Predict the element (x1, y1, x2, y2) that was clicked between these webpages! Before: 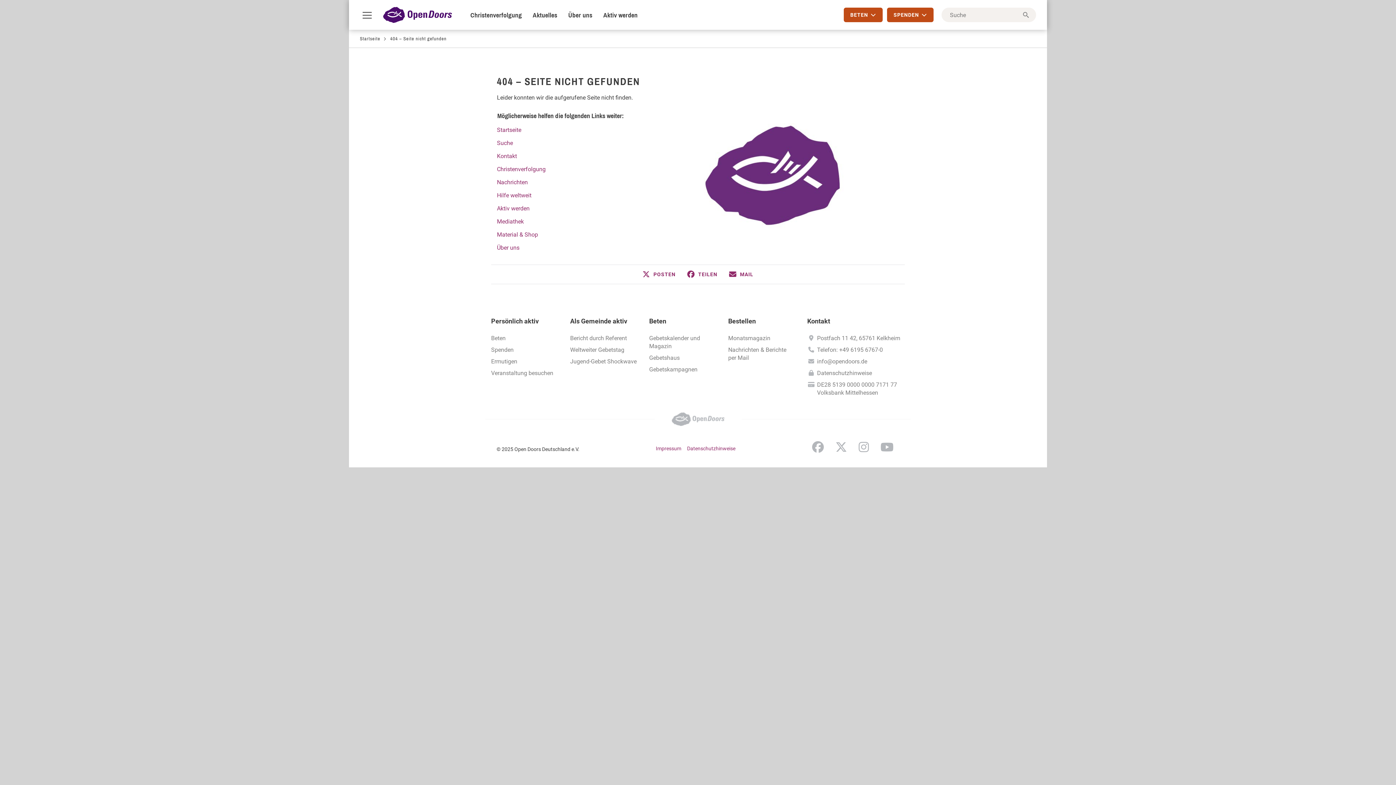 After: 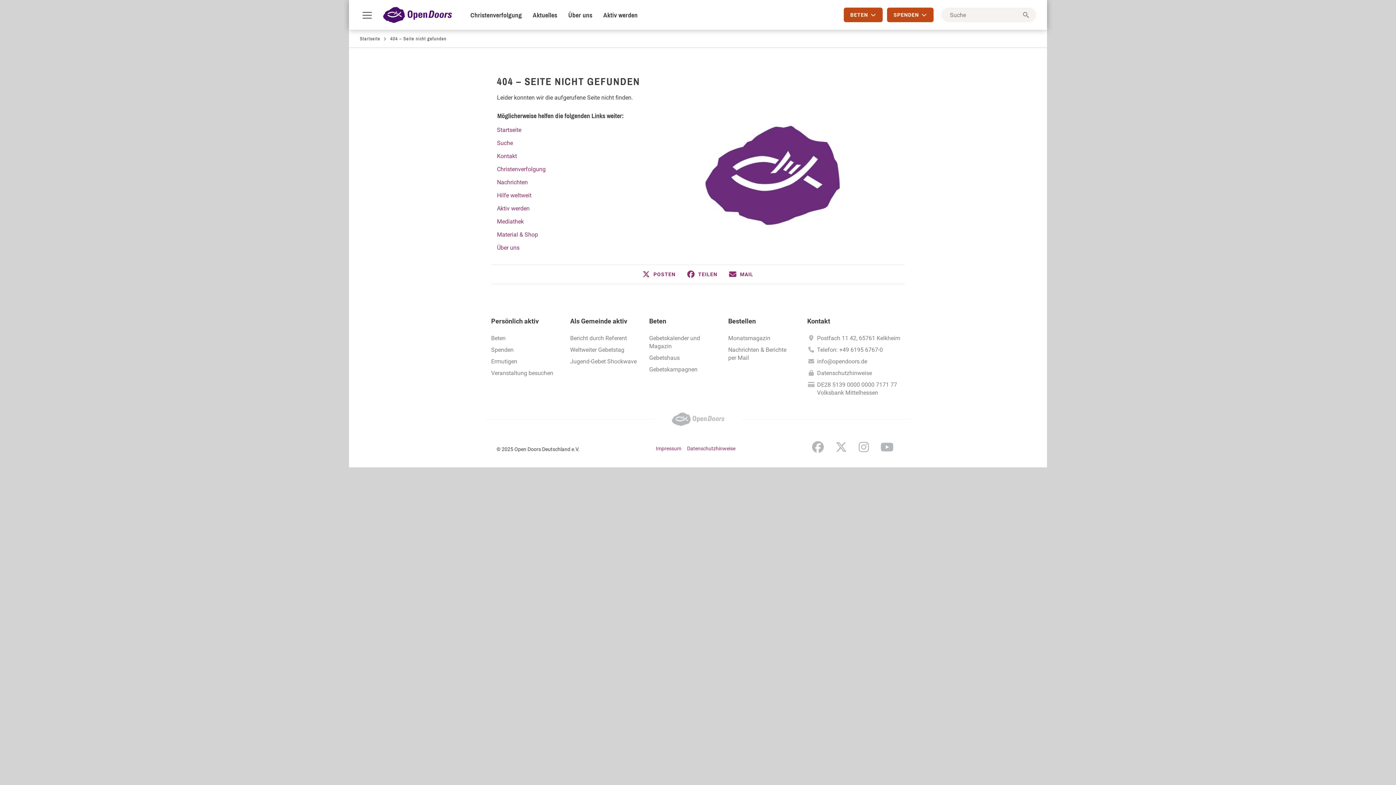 Action: bbox: (874, 438, 899, 456) label: youtube